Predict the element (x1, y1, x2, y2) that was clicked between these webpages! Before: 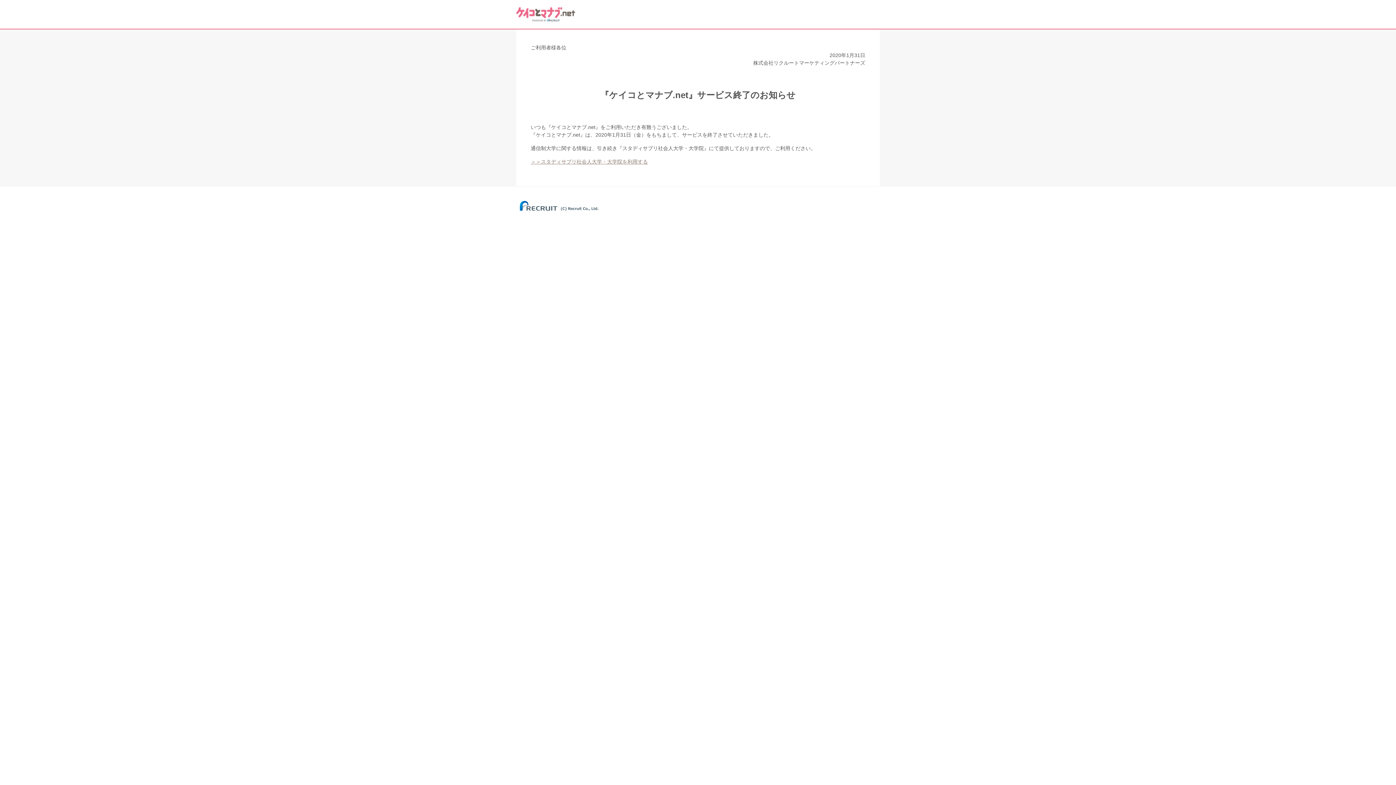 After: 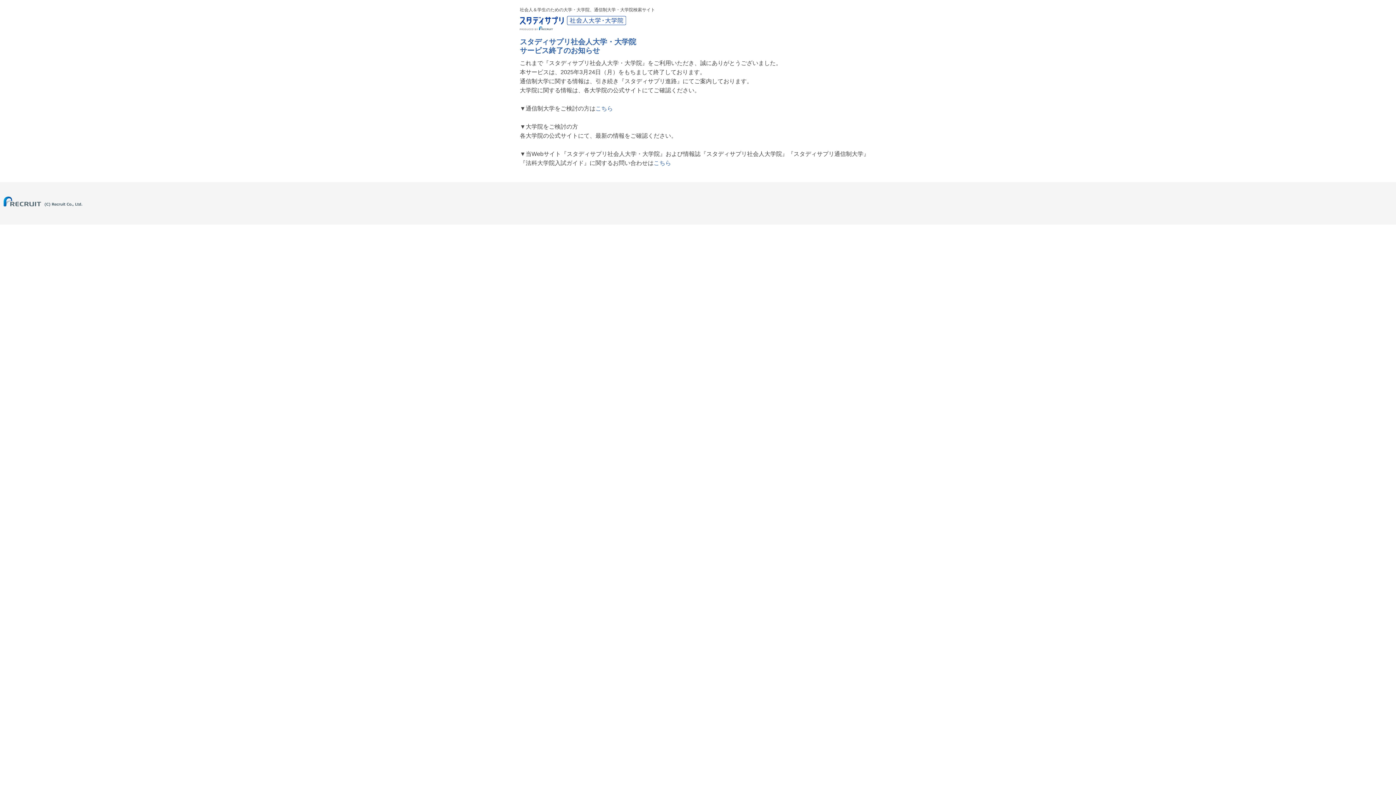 Action: bbox: (530, 158, 648, 164) label: ＞＞スタディサプリ社会人大学・大学院を利用する